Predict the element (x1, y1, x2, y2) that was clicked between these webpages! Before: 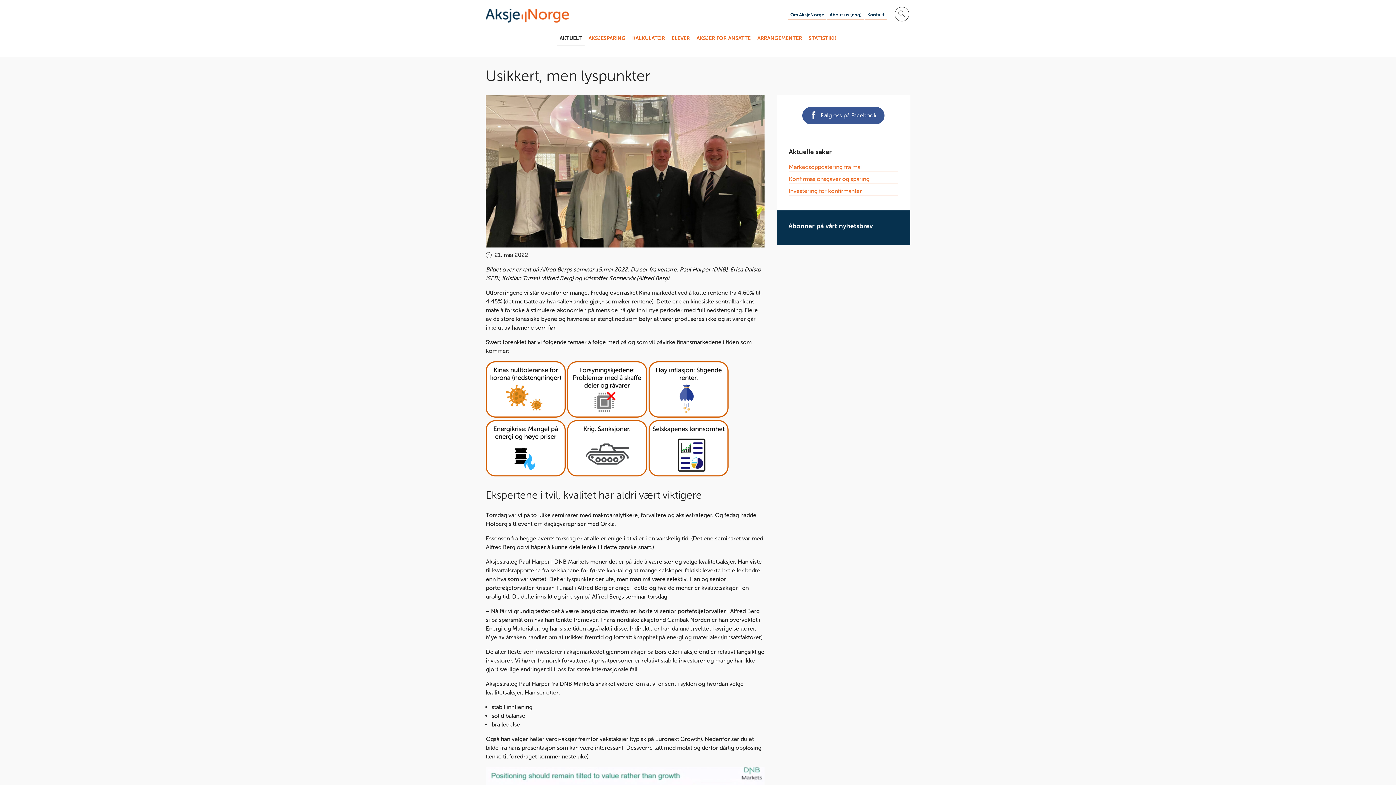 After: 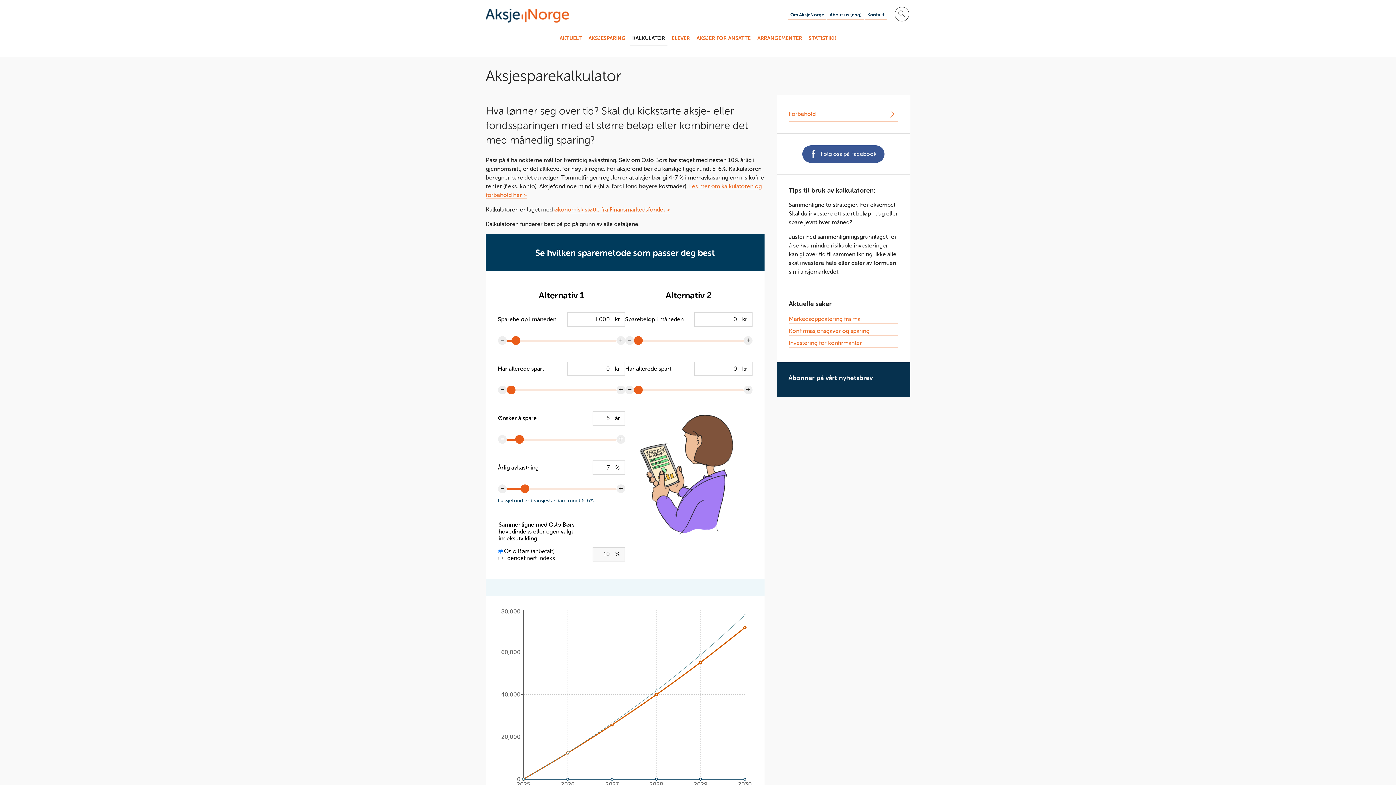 Action: label: KALKULATOR bbox: (629, 31, 667, 45)